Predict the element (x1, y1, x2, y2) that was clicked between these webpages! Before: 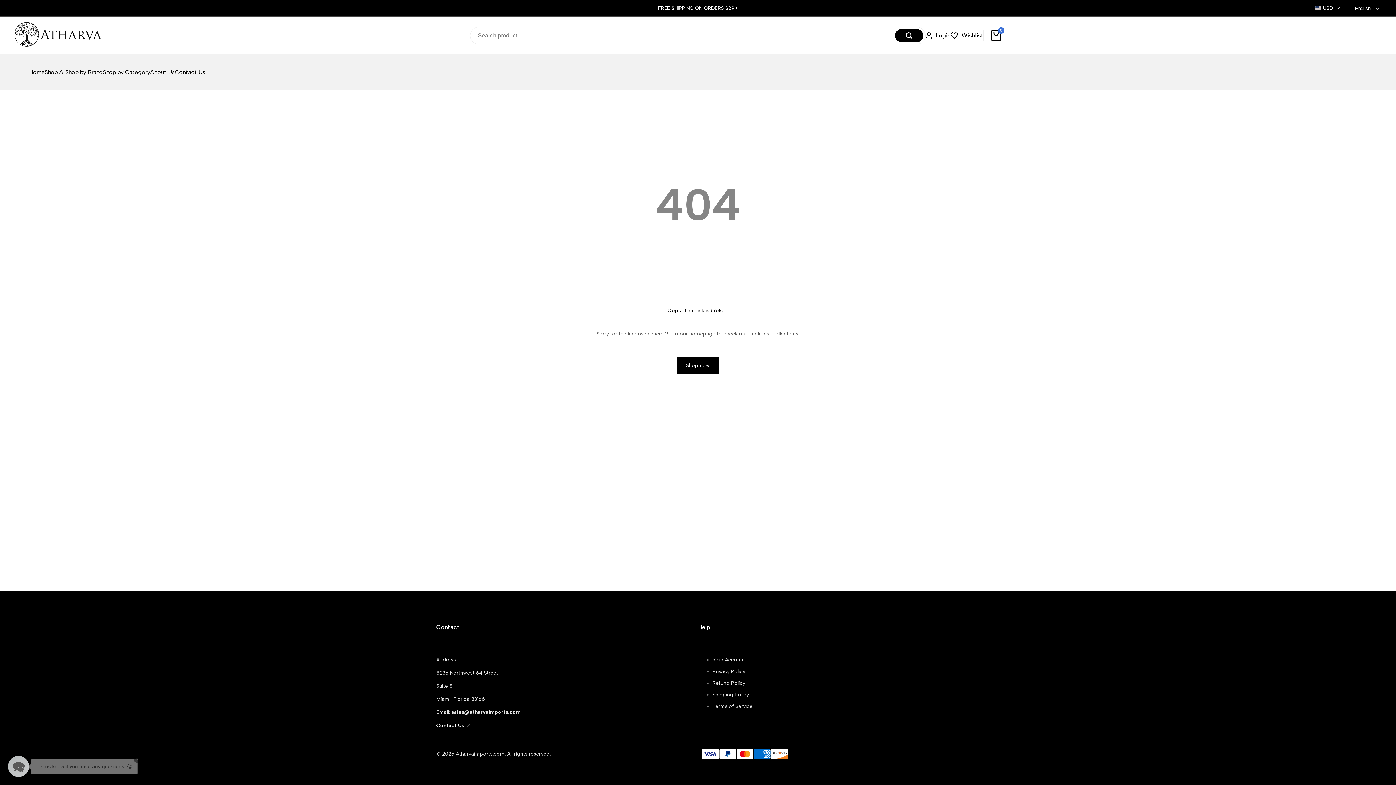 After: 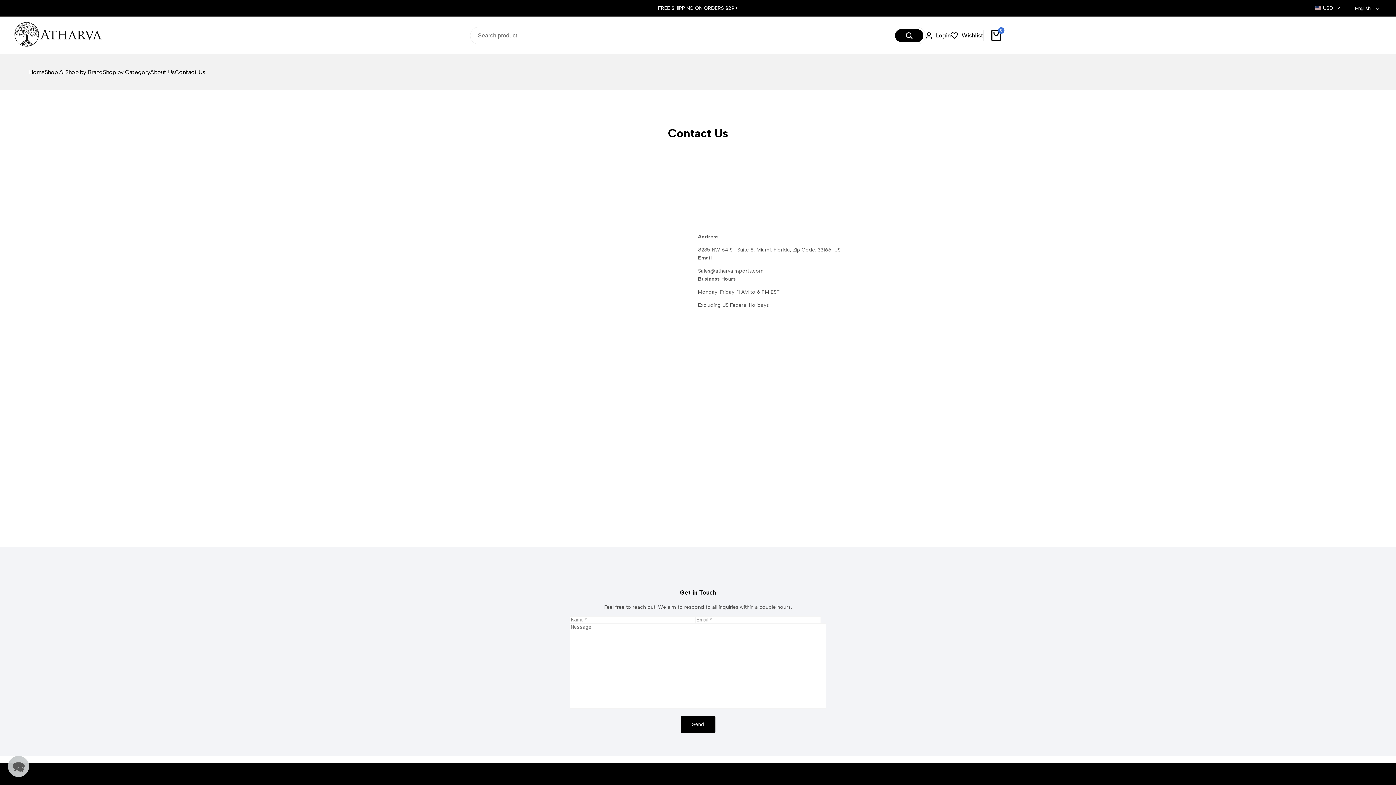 Action: label: Contact Us bbox: (436, 723, 470, 730)